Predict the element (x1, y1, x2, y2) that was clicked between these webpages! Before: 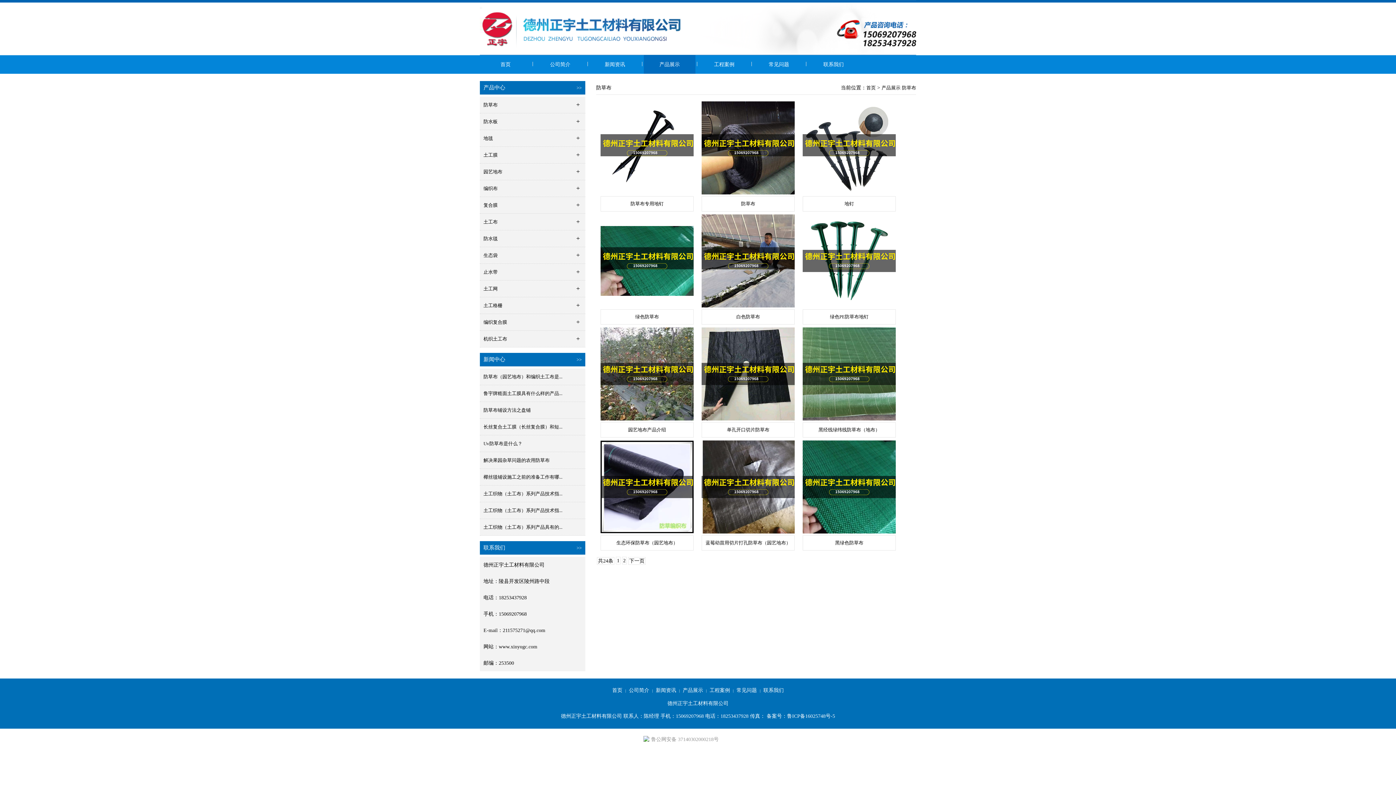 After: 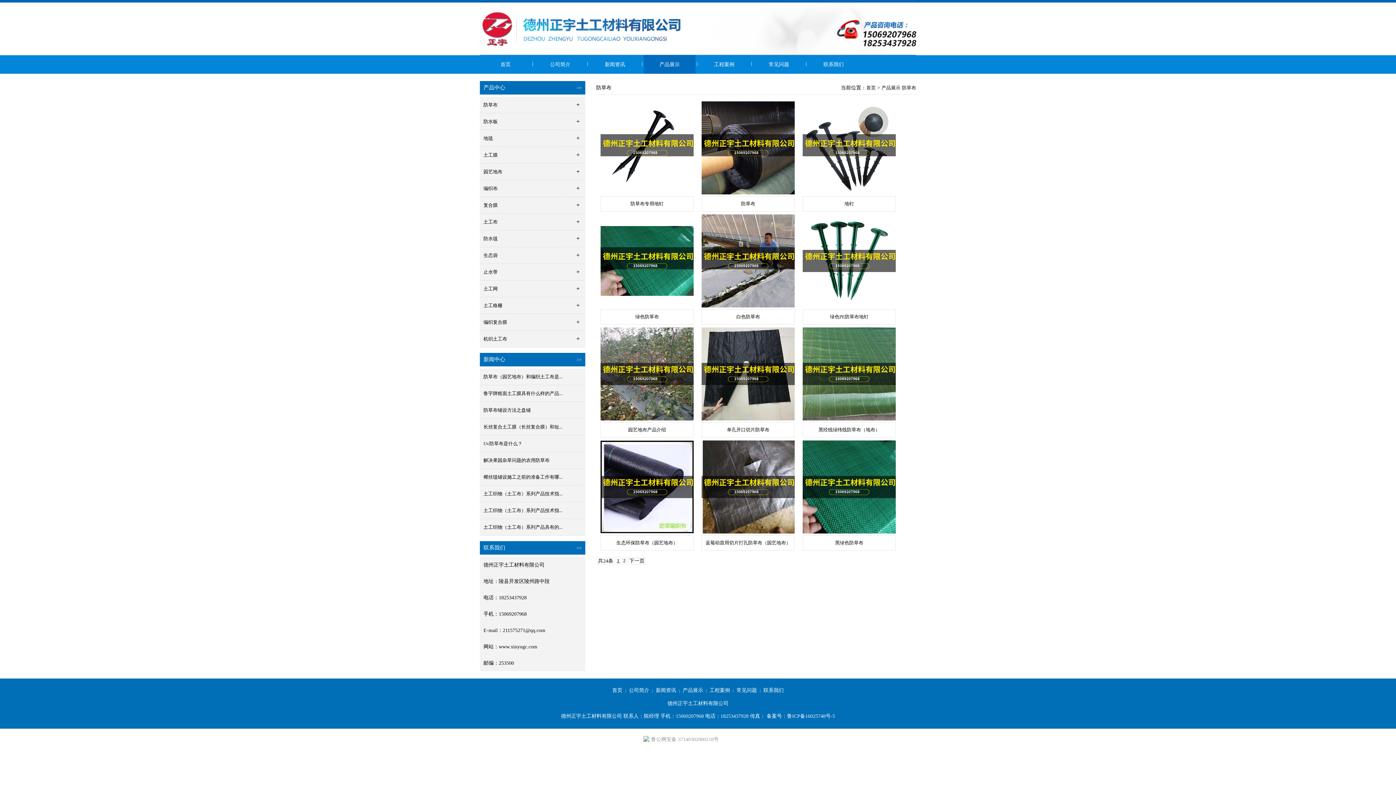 Action: label: 1 bbox: (616, 557, 620, 564)